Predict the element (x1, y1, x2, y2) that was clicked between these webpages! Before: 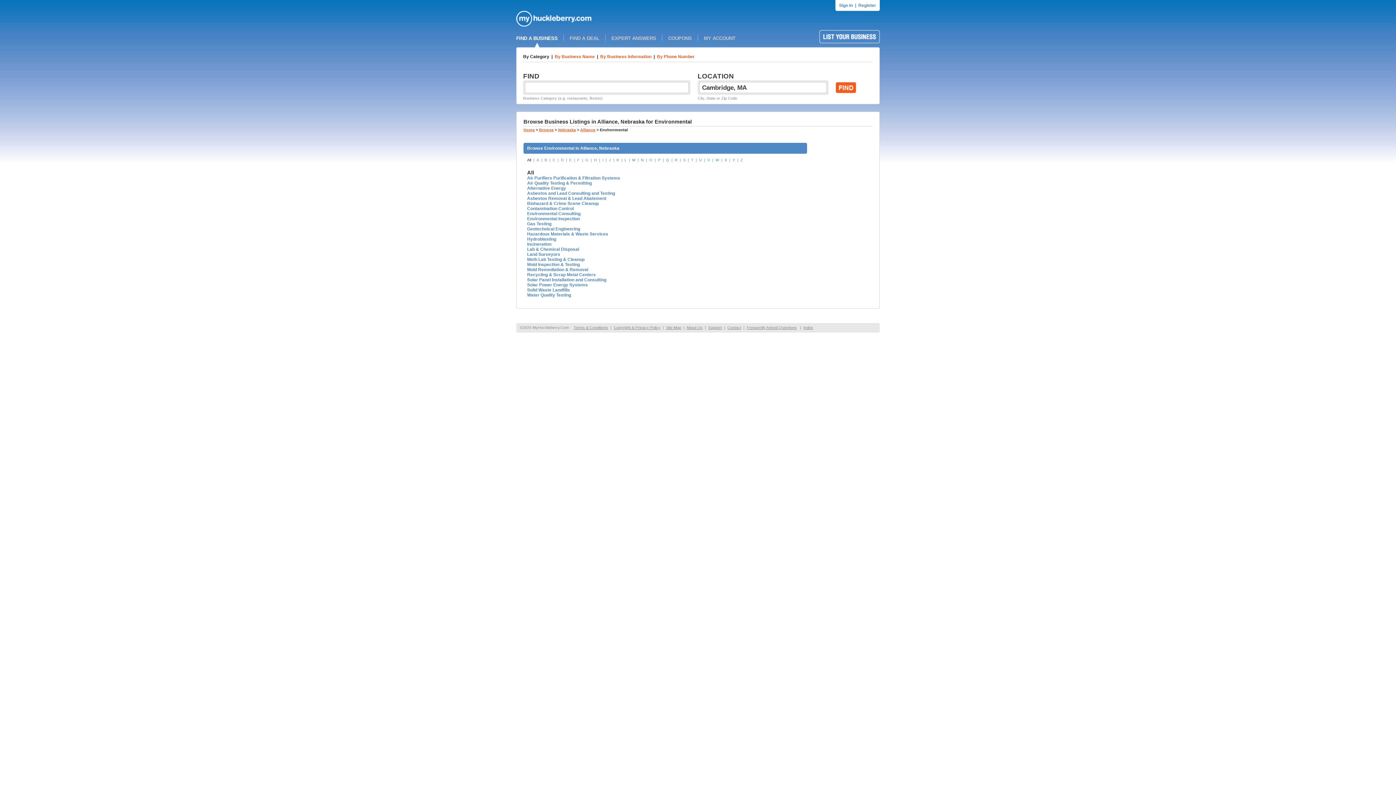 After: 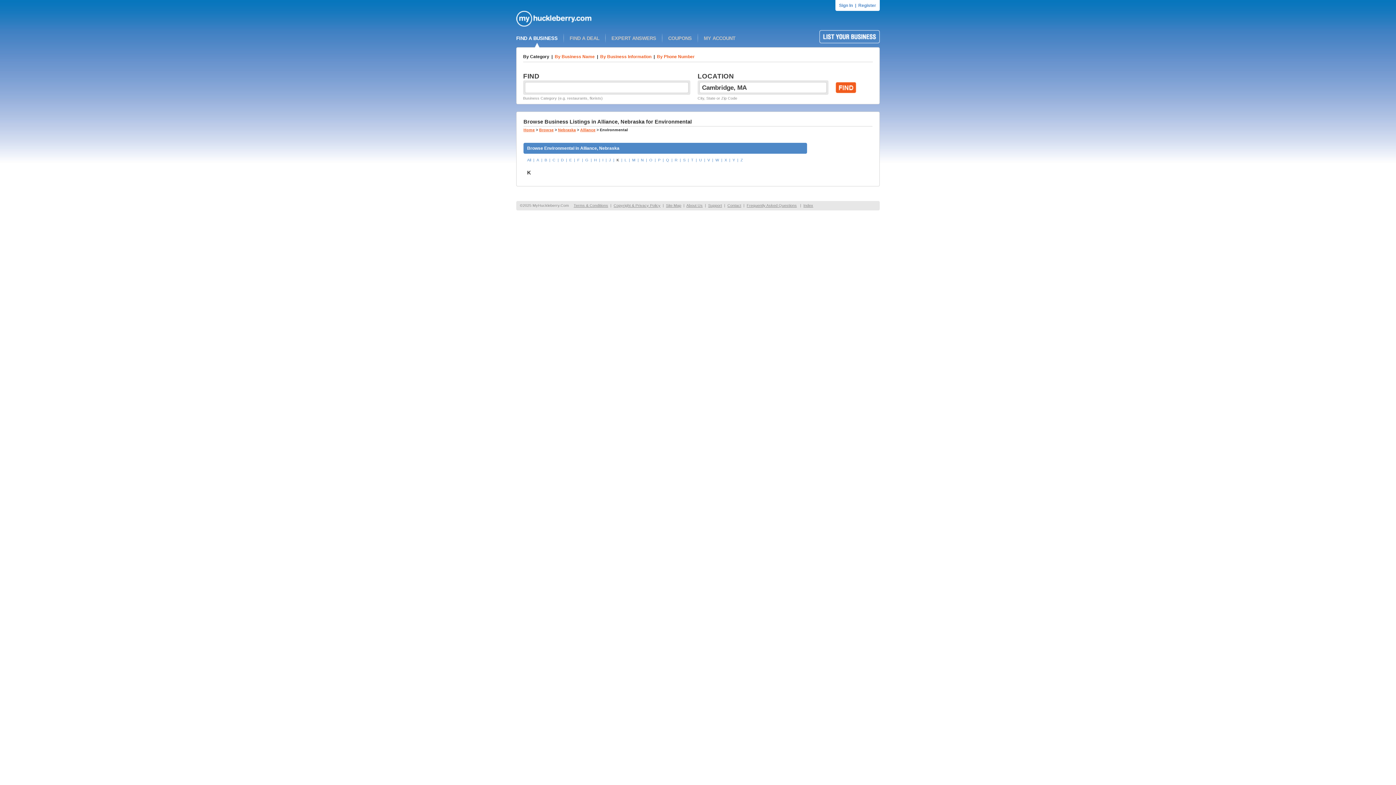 Action: label: K bbox: (616, 157, 619, 162)